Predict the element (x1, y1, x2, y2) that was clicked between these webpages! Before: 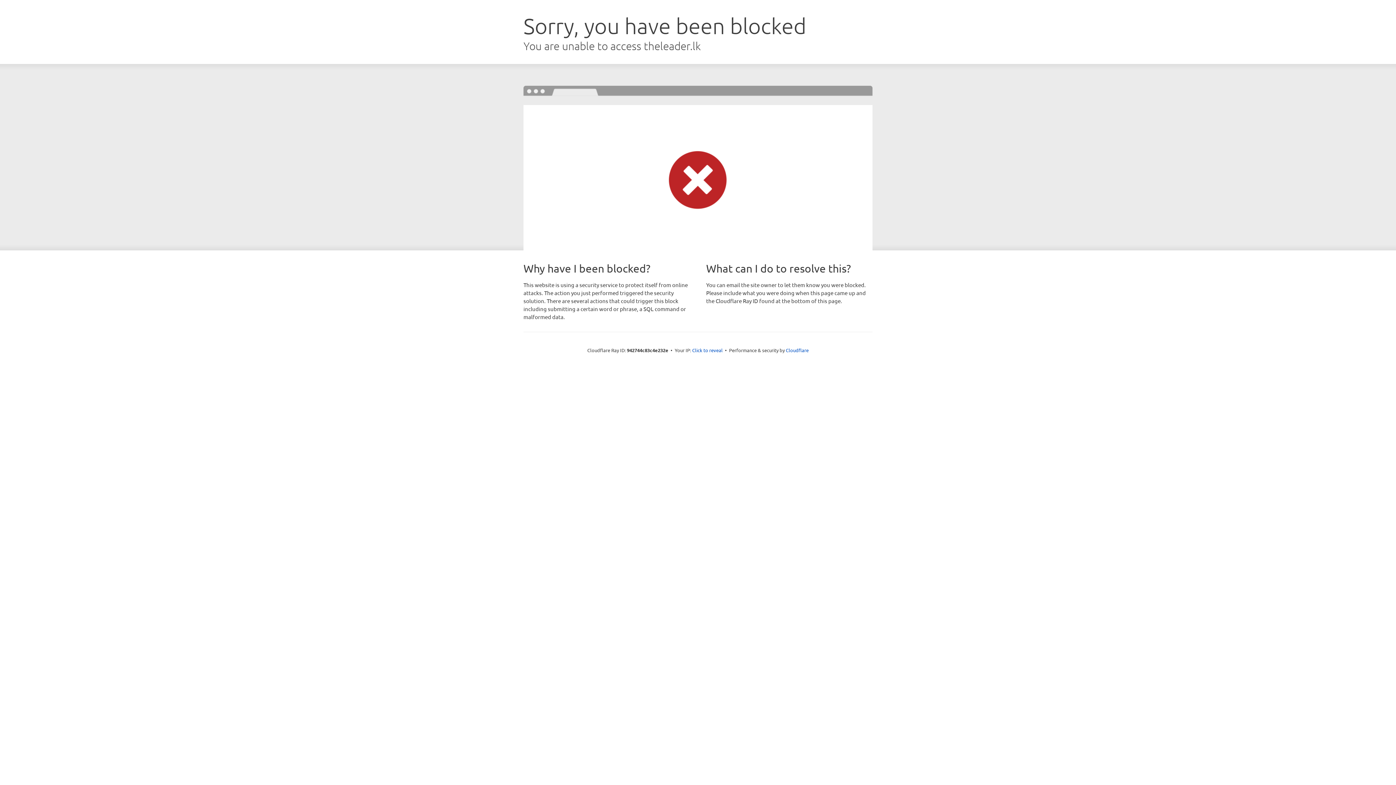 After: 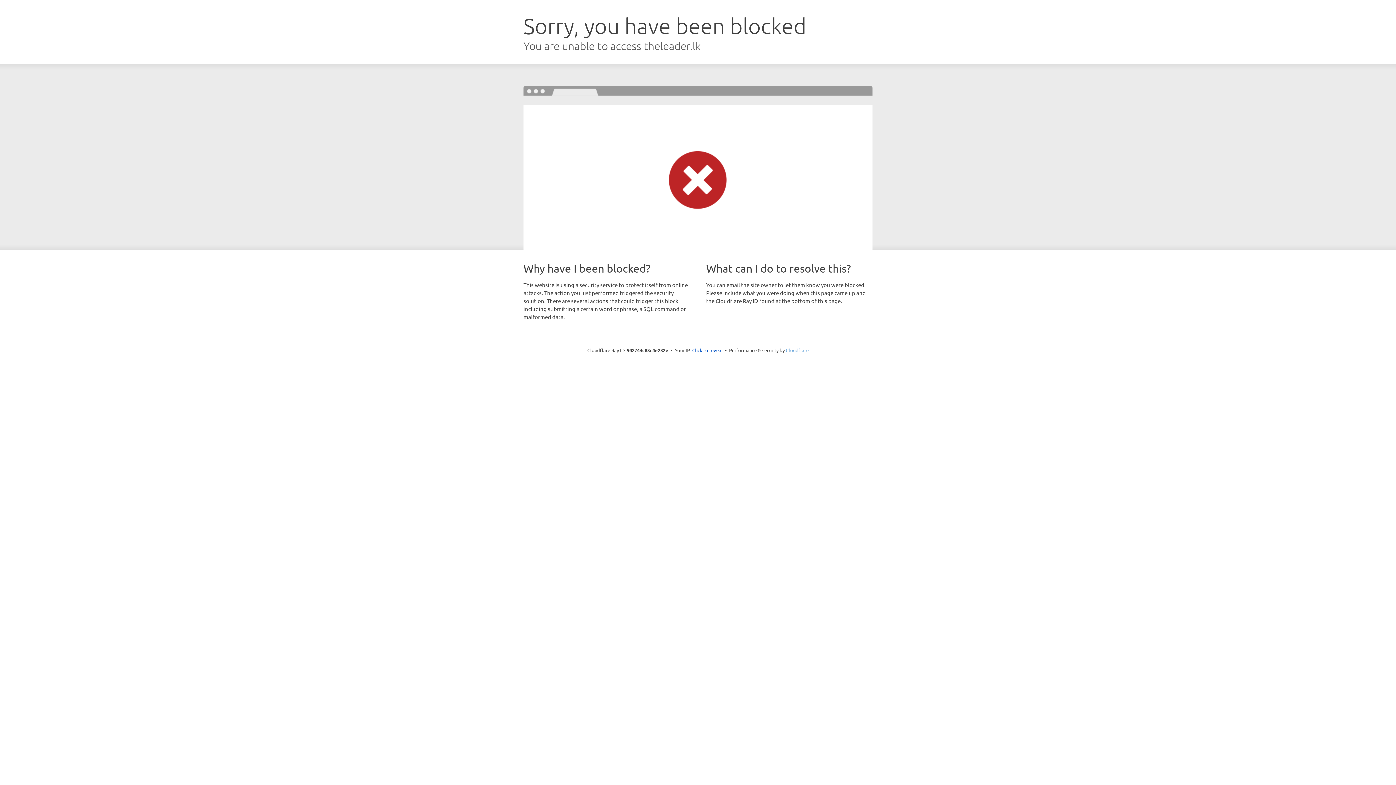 Action: label: Cloudflare bbox: (786, 347, 808, 353)